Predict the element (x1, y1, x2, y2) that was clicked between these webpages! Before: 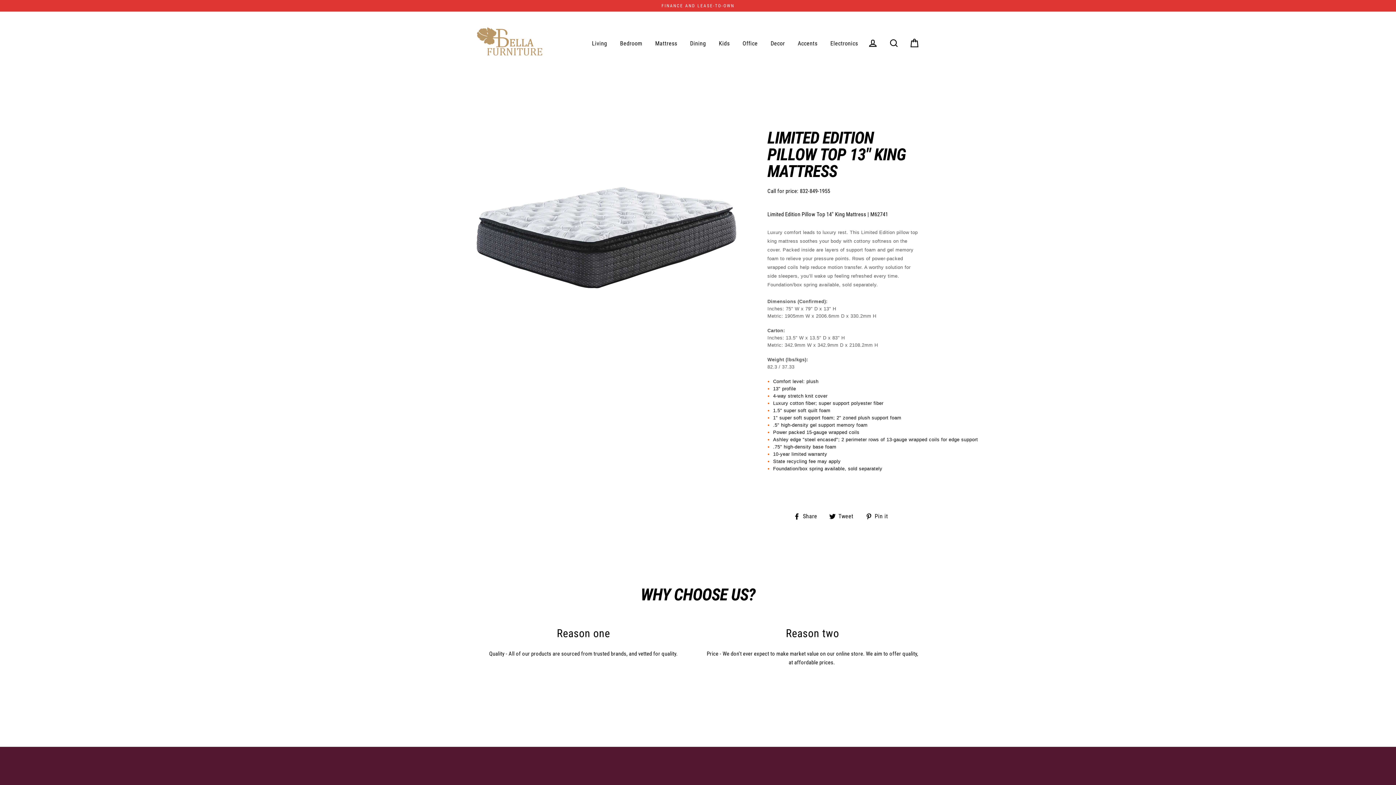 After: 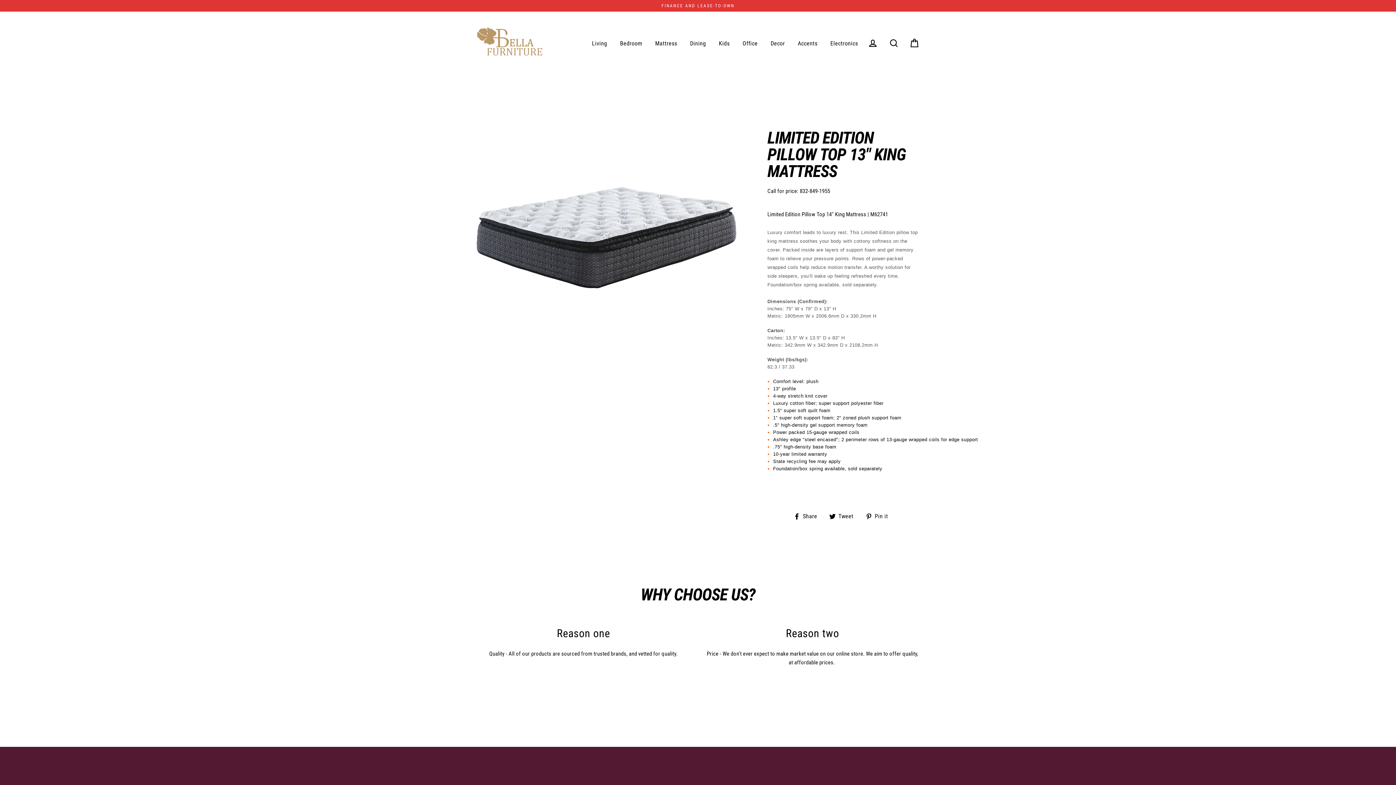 Action: label:  Share
Share on Facebook bbox: (793, 511, 822, 521)